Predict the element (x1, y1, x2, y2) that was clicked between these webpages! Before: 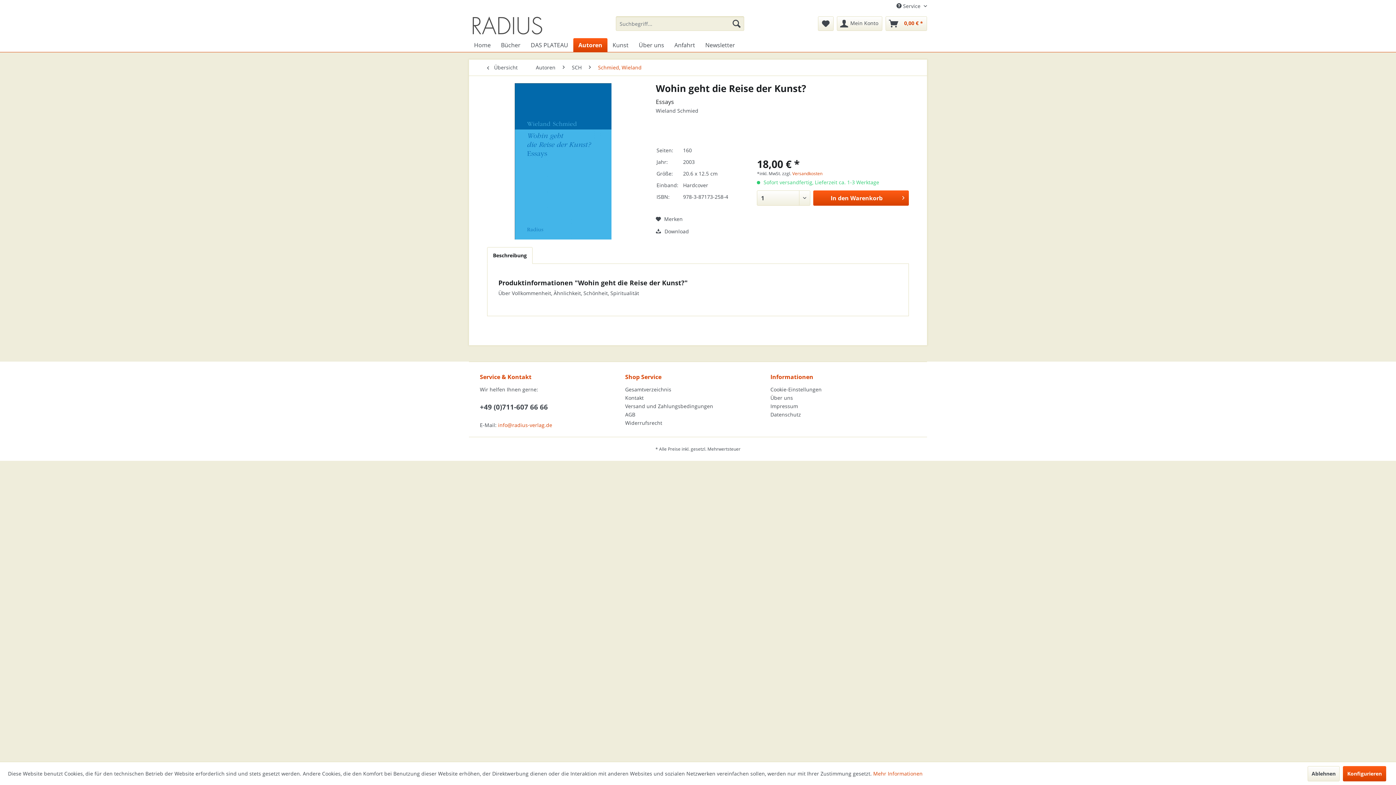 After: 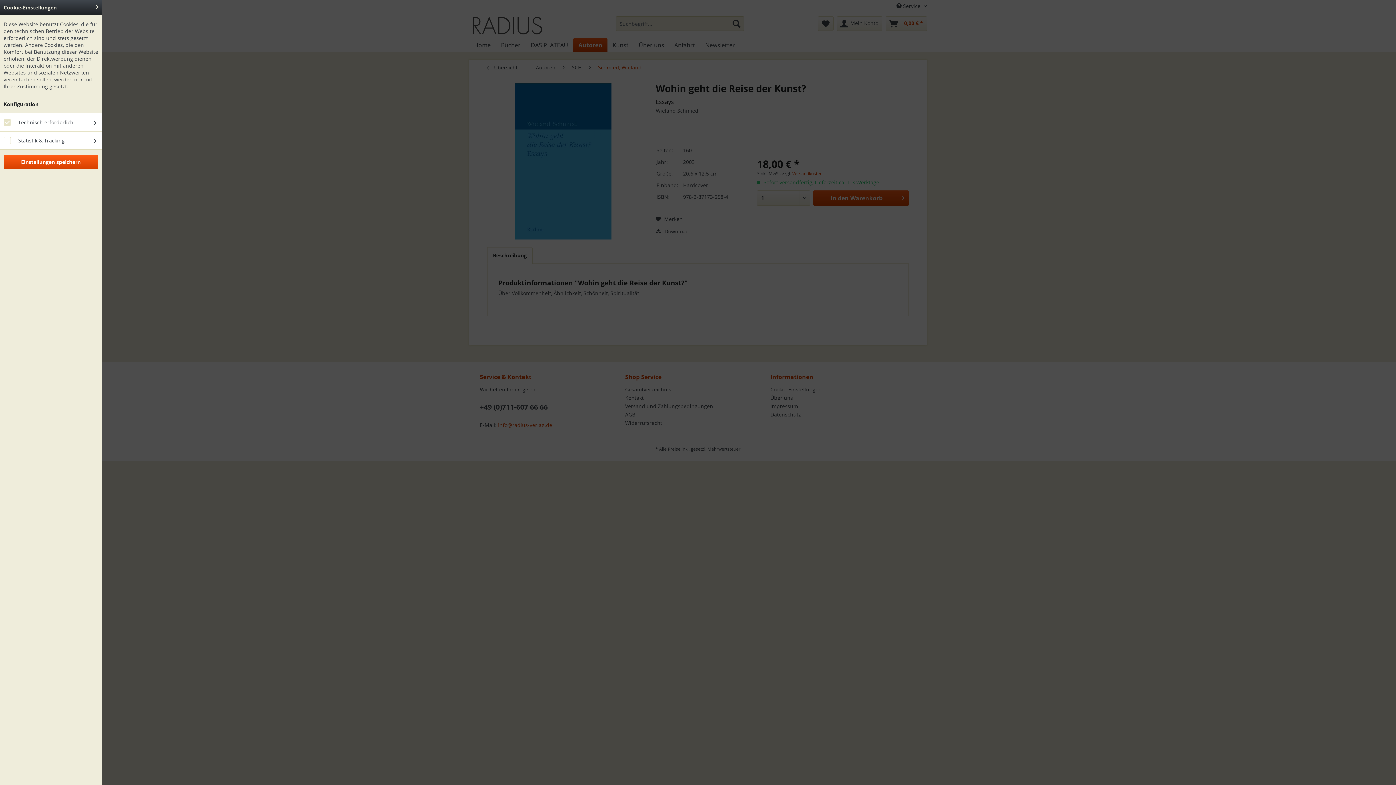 Action: bbox: (770, 385, 912, 393) label: Cookie-Einstellungen